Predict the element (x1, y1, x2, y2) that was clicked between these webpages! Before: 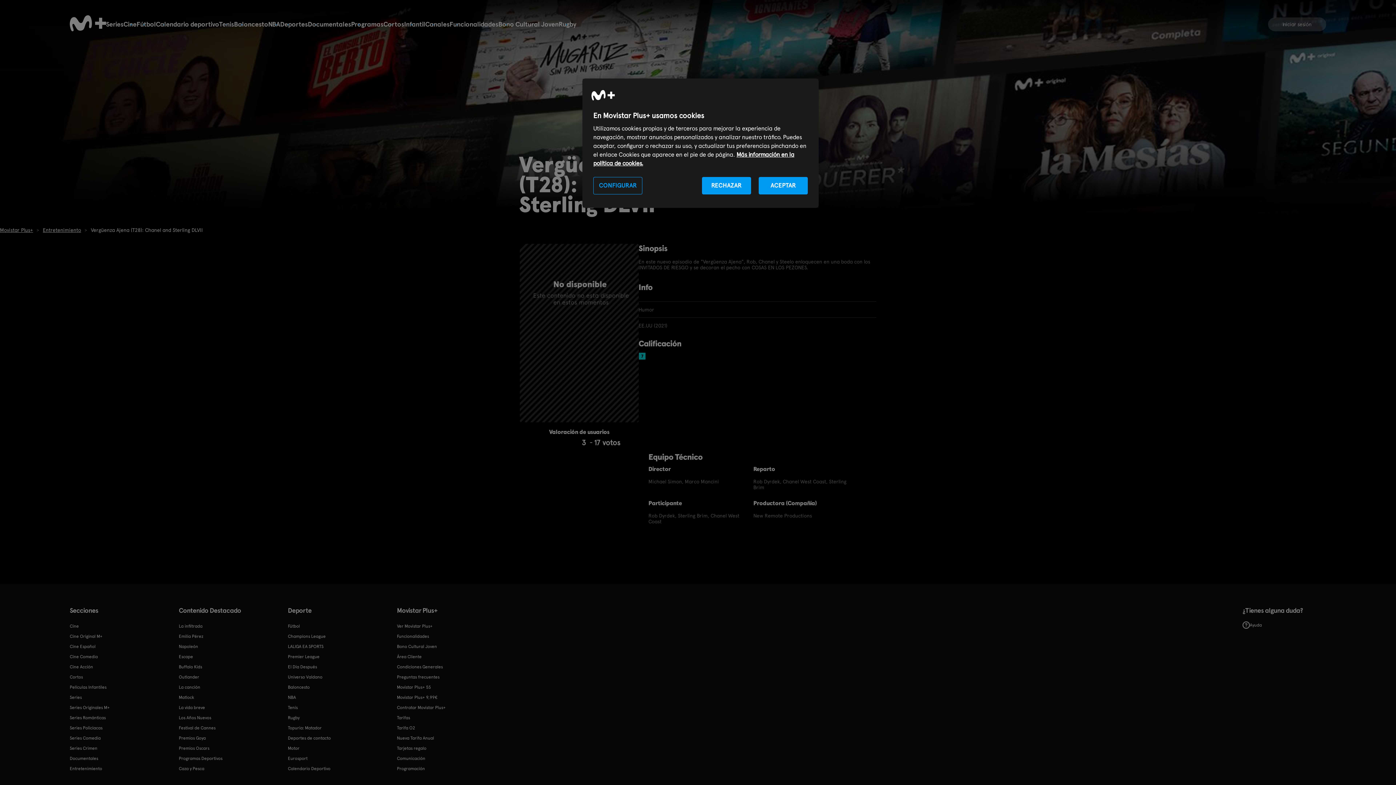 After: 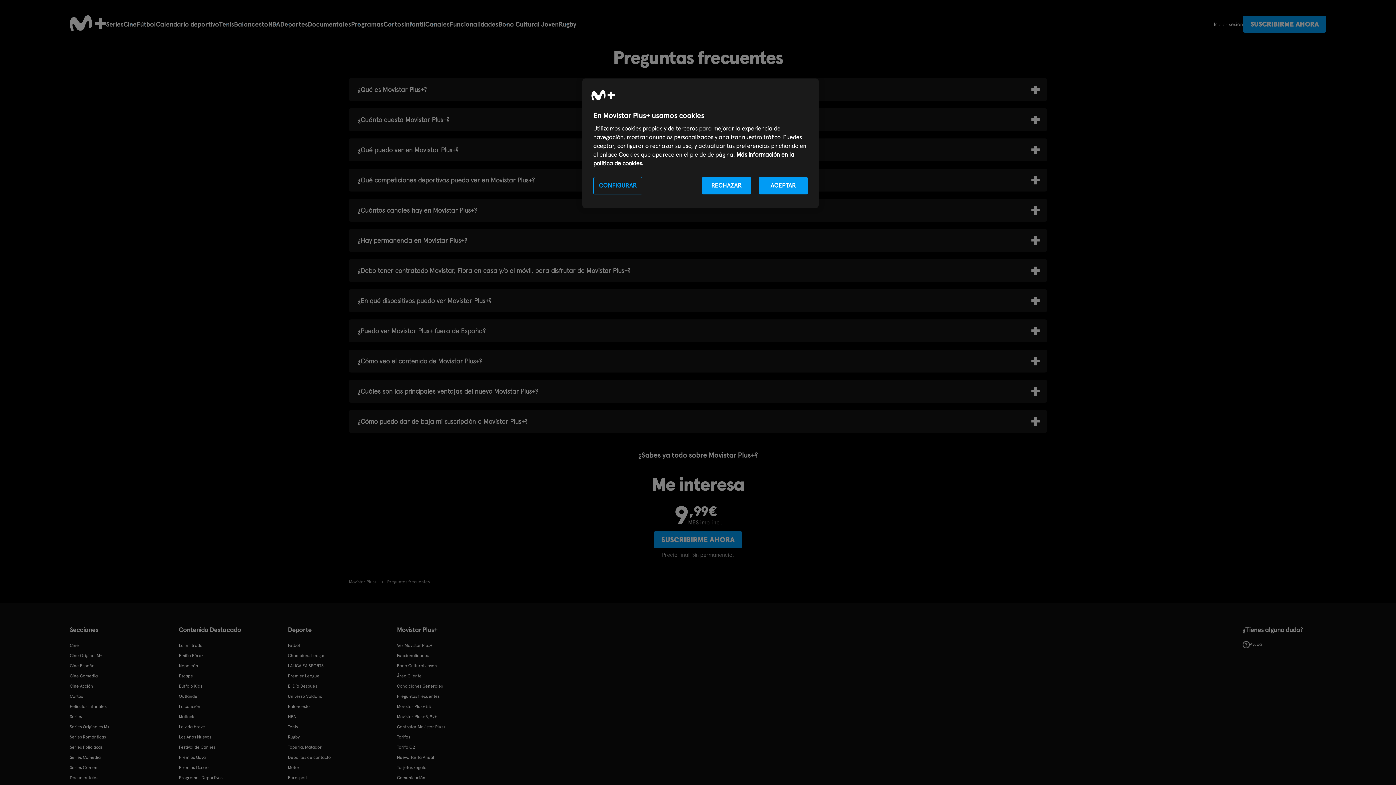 Action: label: Preguntas frecuentes bbox: (397, 672, 439, 682)